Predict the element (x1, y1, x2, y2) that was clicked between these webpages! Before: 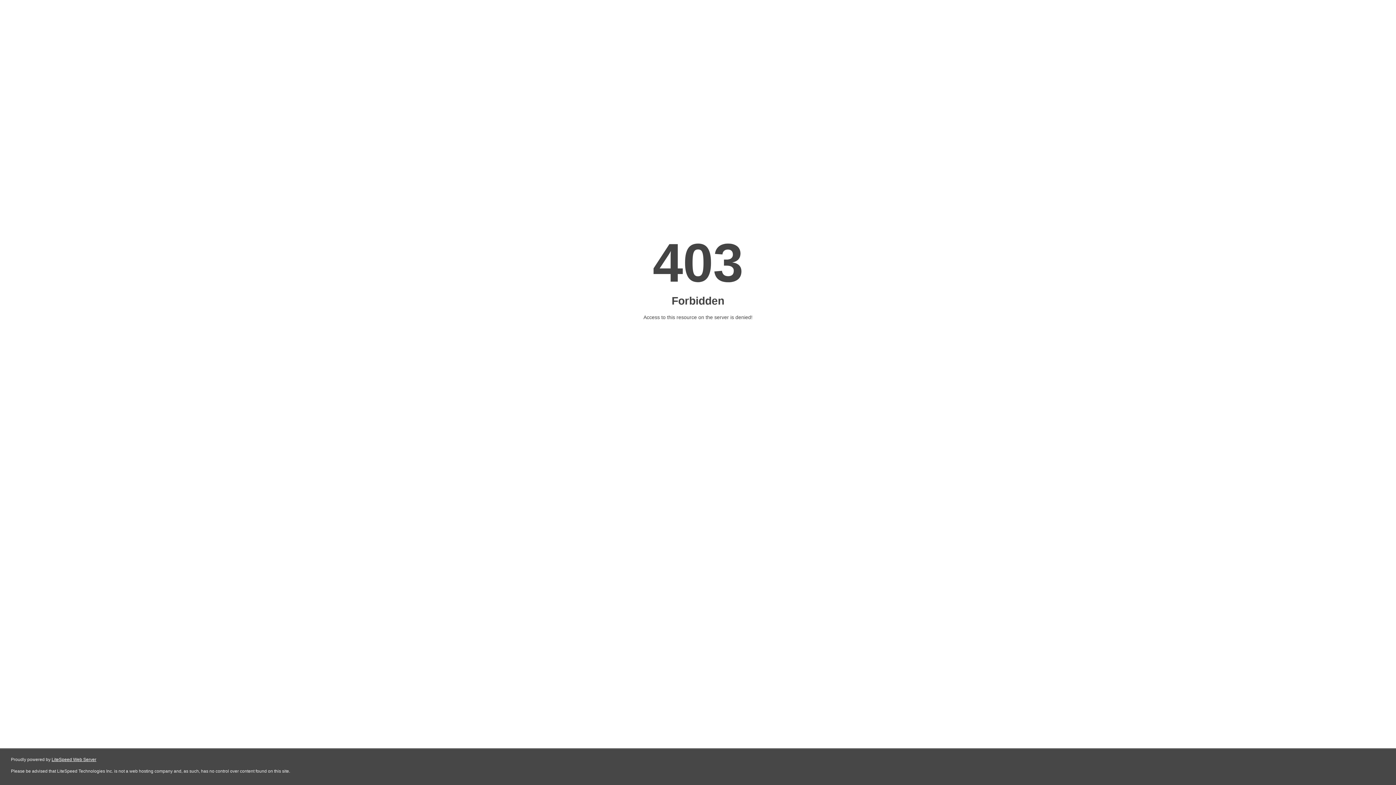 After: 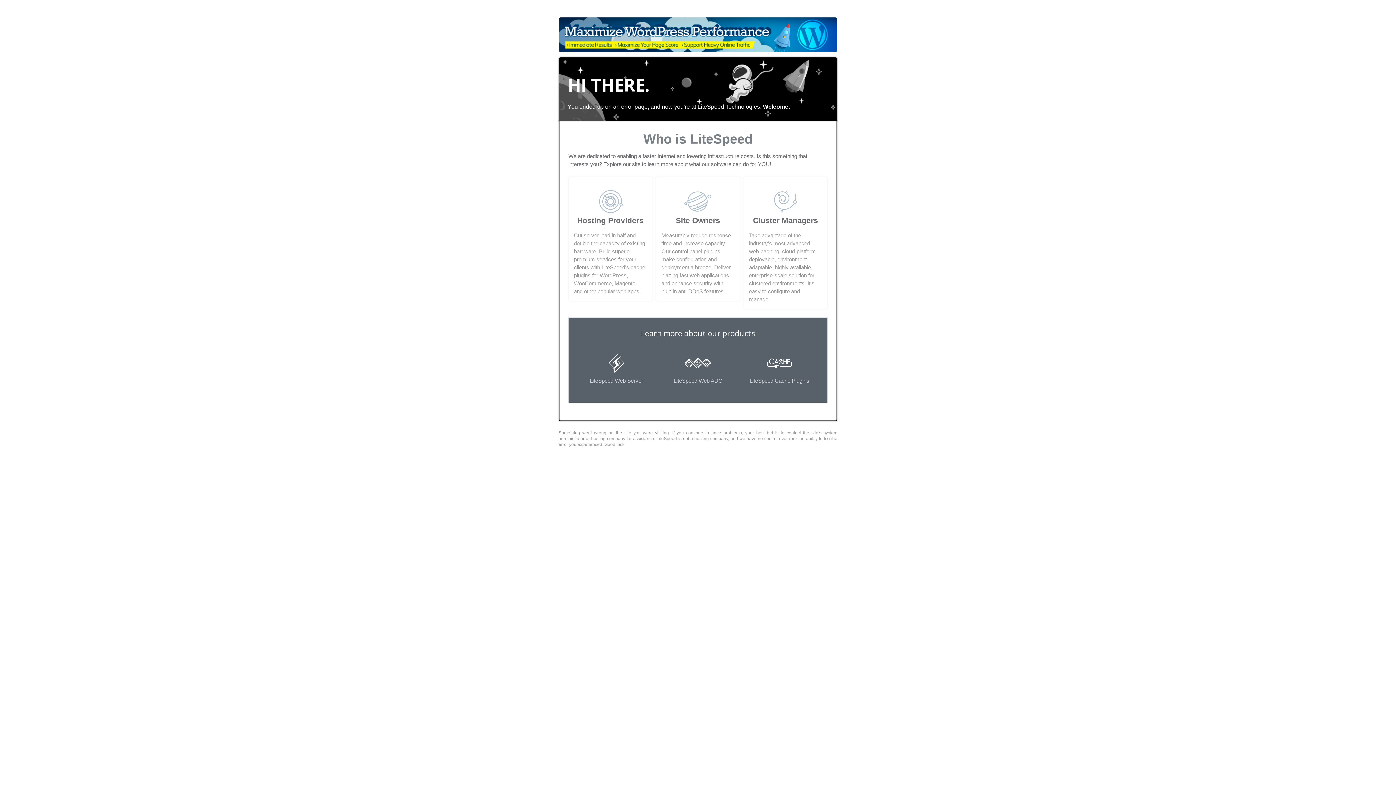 Action: label: LiteSpeed Web Server bbox: (51, 757, 96, 762)